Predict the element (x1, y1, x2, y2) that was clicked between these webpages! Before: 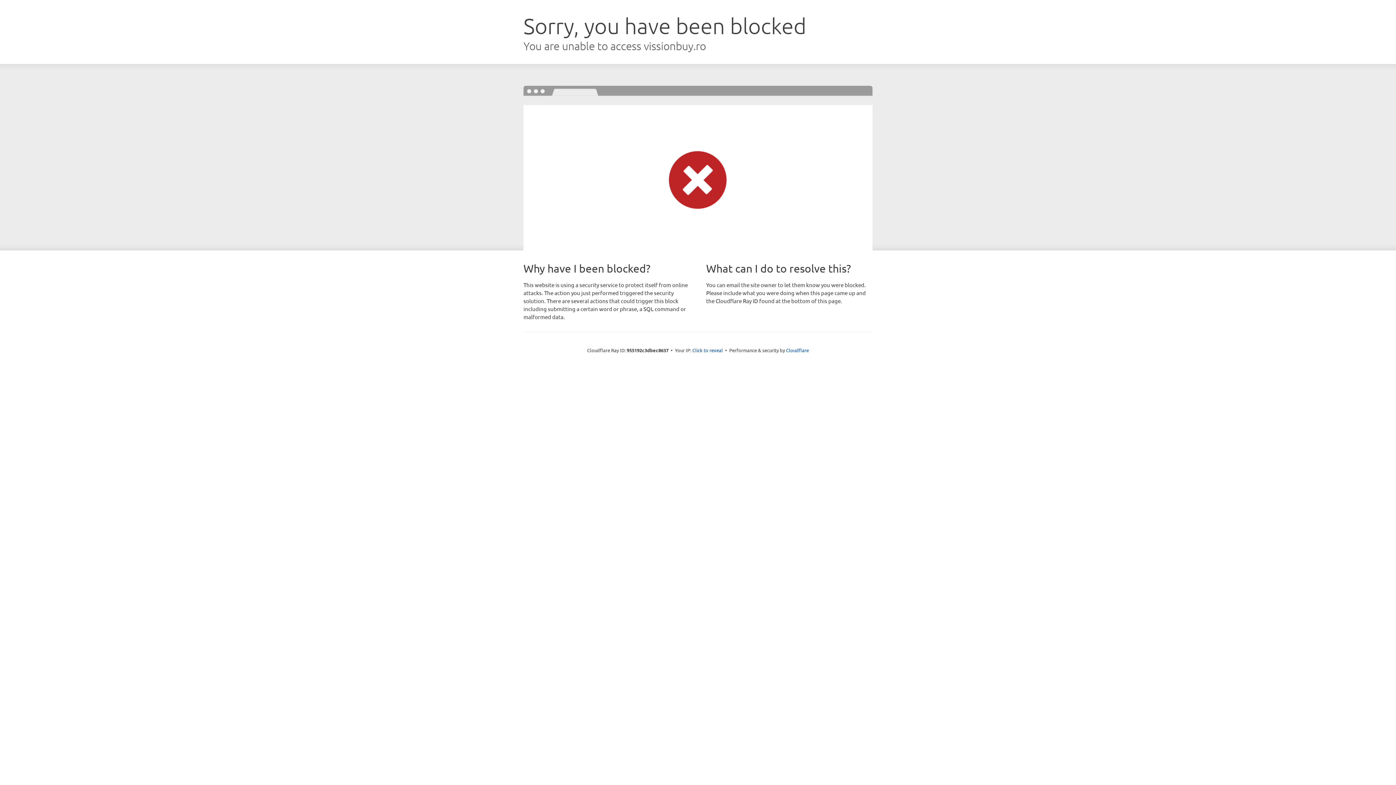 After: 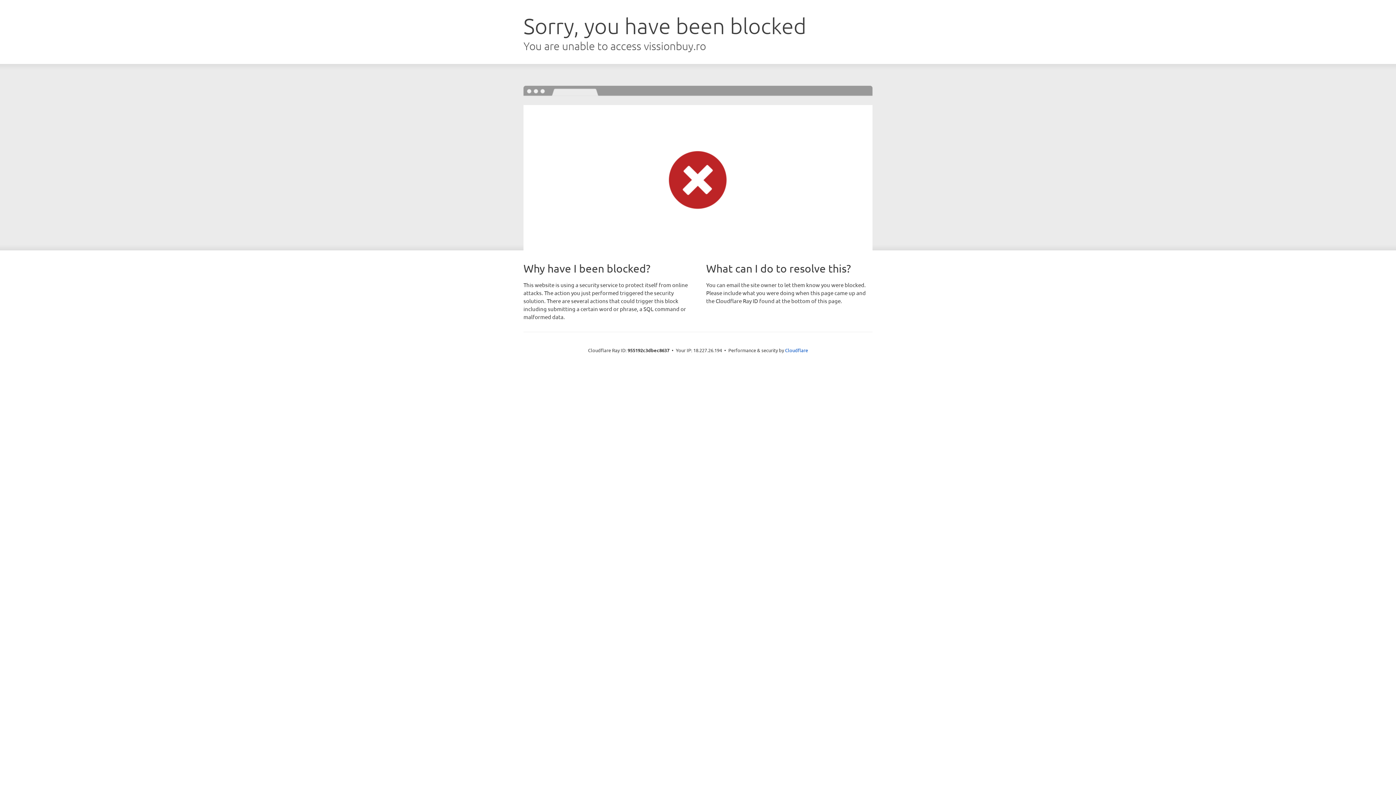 Action: label: Click to reveal bbox: (692, 346, 723, 353)